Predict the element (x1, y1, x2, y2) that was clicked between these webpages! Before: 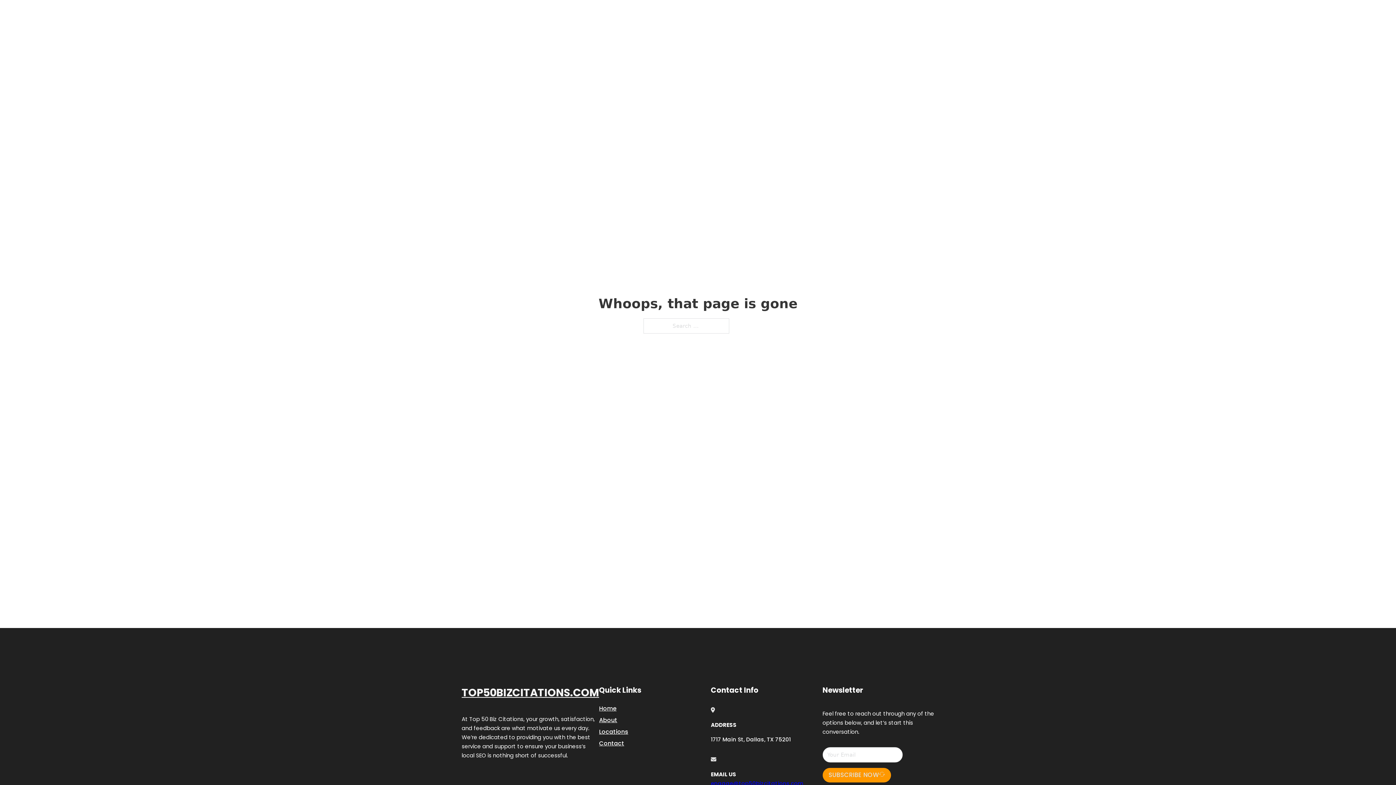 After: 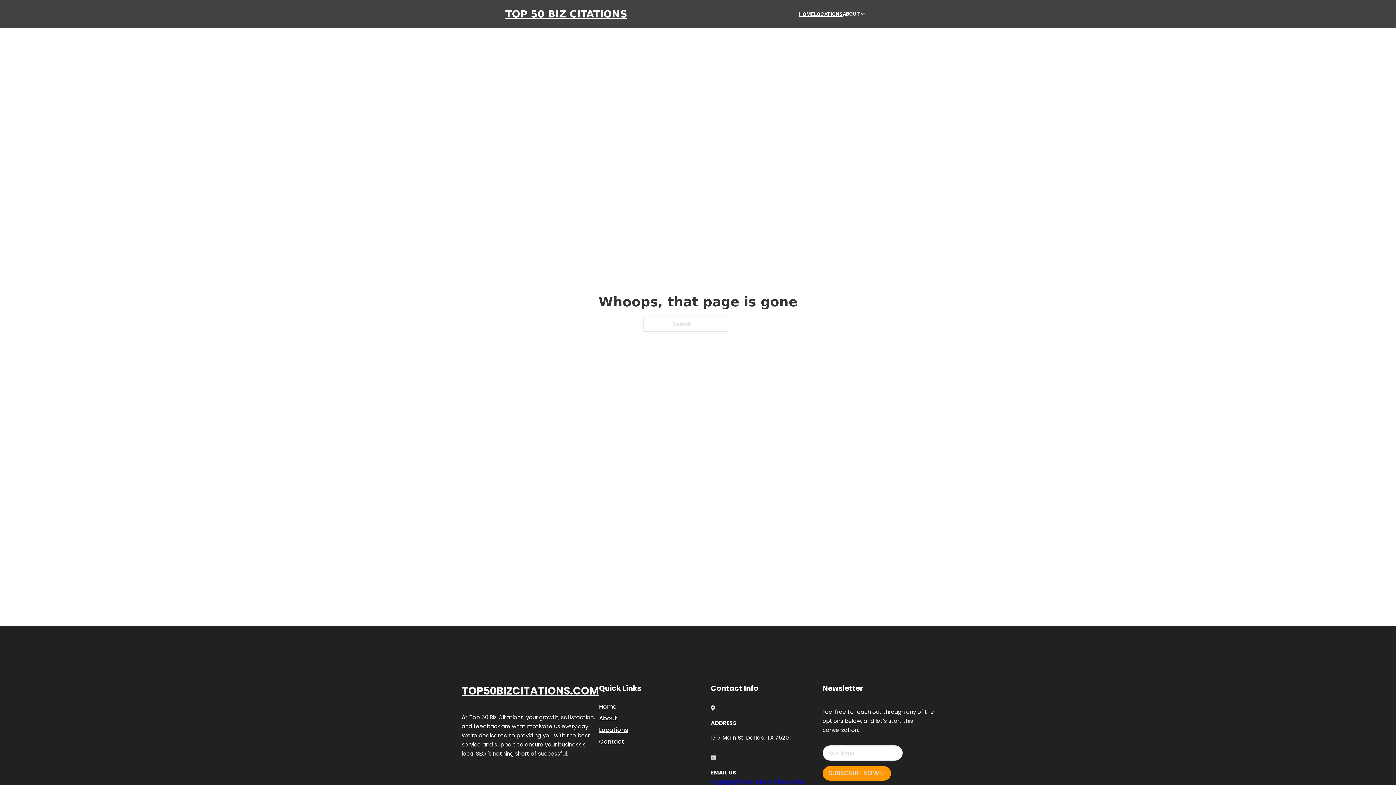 Action: label: engage@top50bizcitations.com bbox: (711, 779, 803, 787)